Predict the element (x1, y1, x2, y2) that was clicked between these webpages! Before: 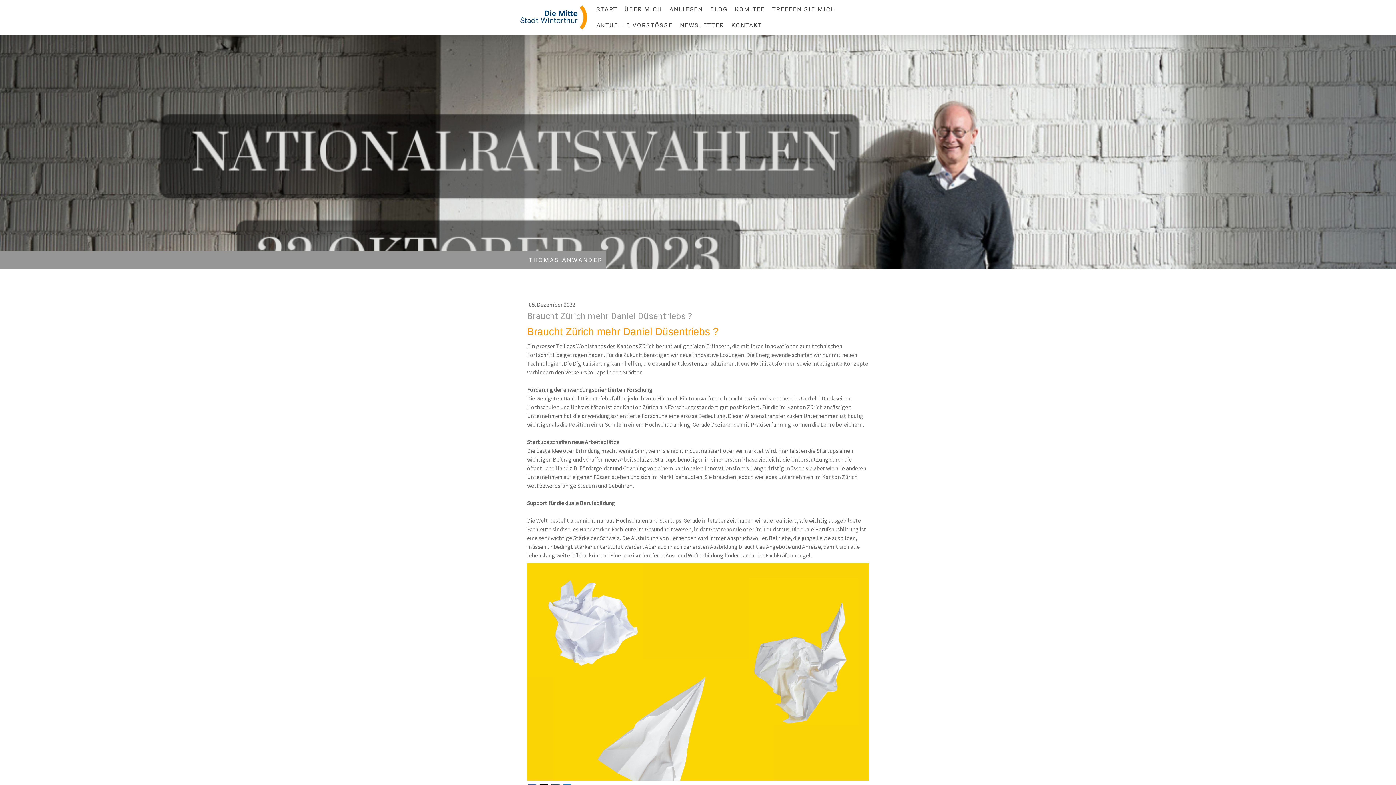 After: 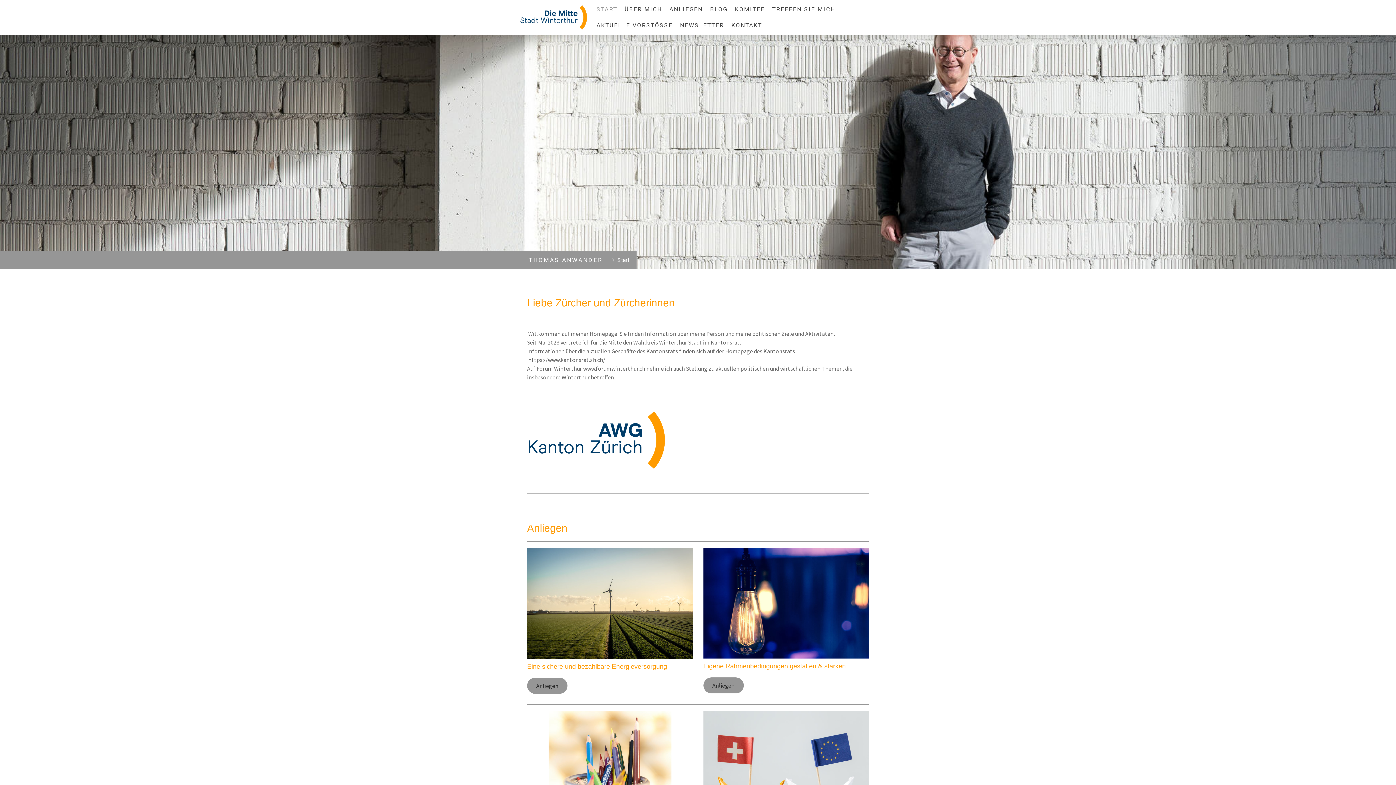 Action: bbox: (529, 253, 602, 267) label: THOMAS ANWANDER